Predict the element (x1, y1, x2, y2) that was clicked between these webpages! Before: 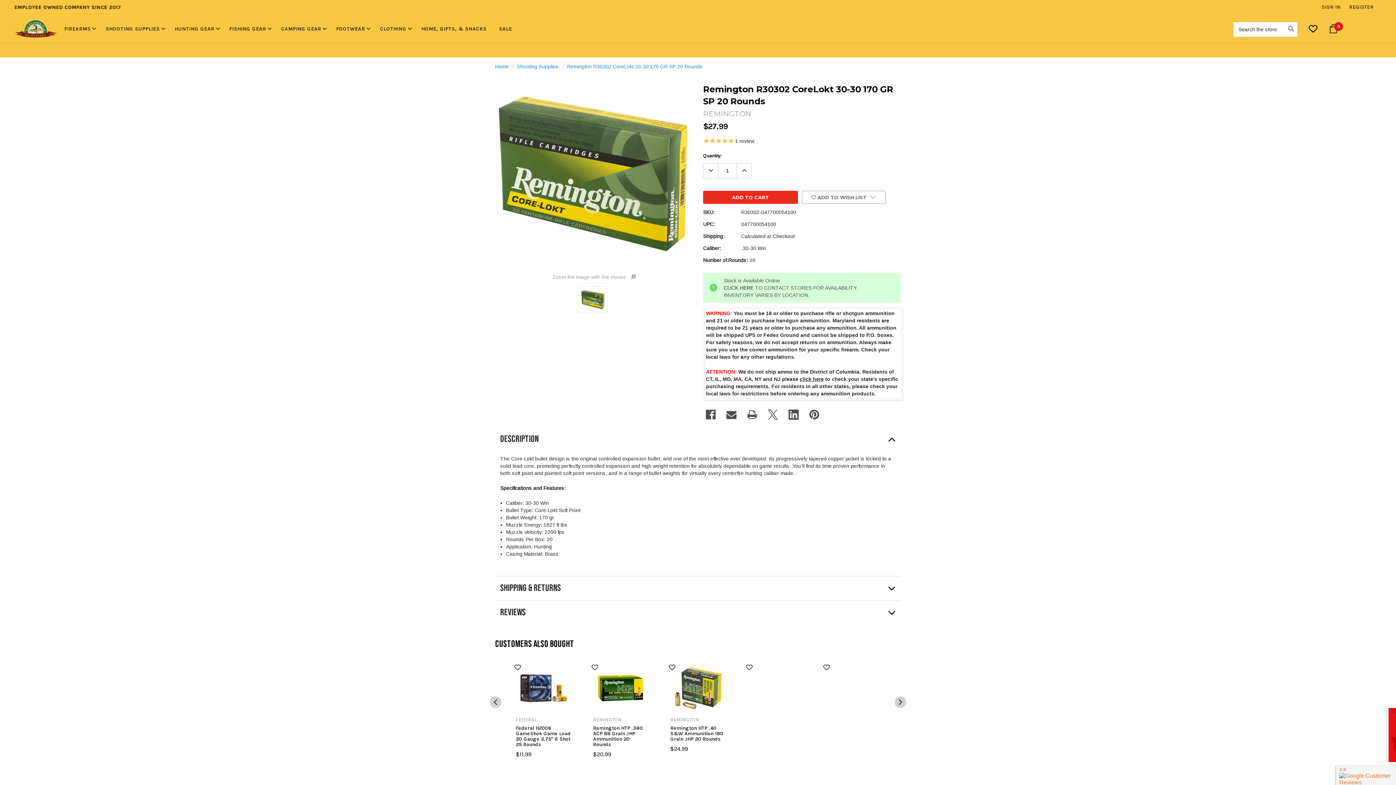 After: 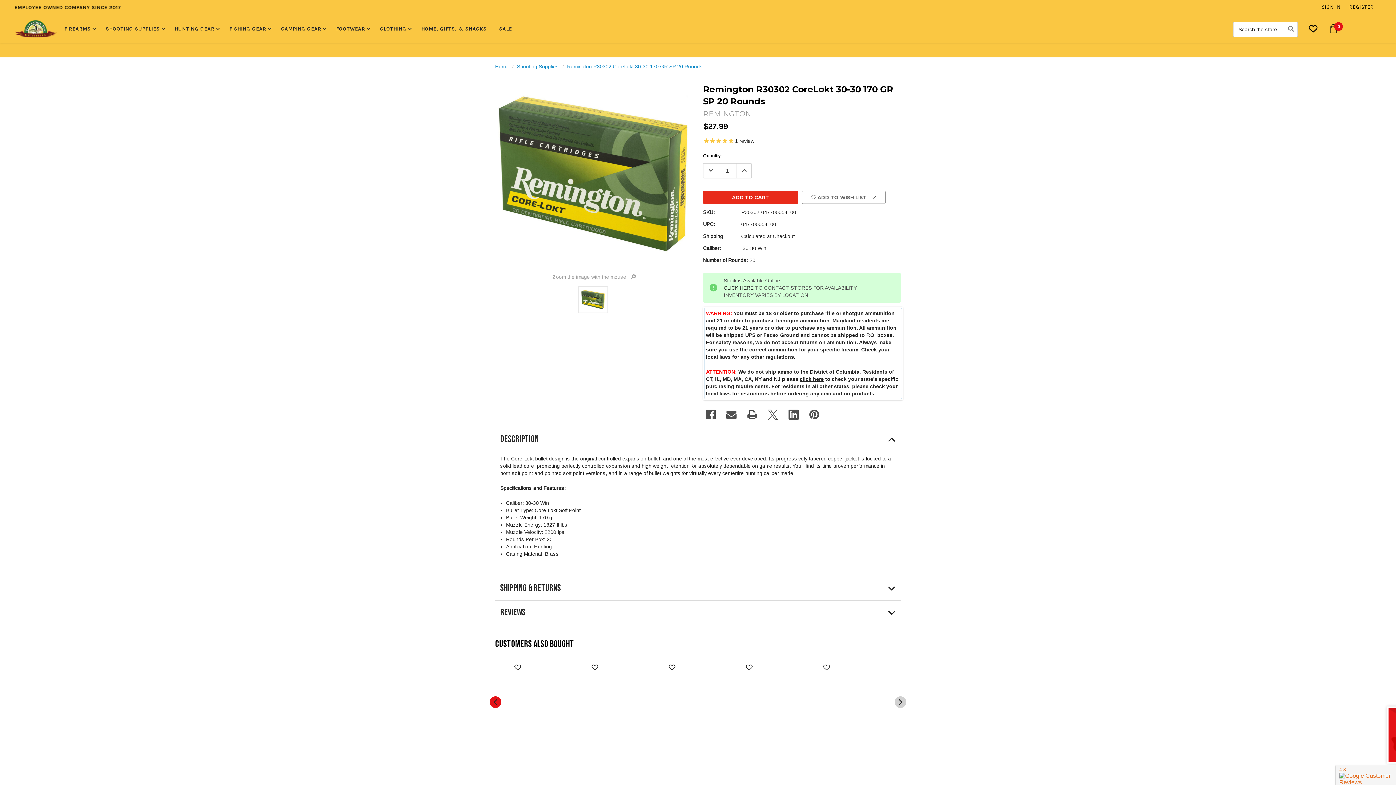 Action: label: Previous slide bbox: (489, 696, 501, 708)